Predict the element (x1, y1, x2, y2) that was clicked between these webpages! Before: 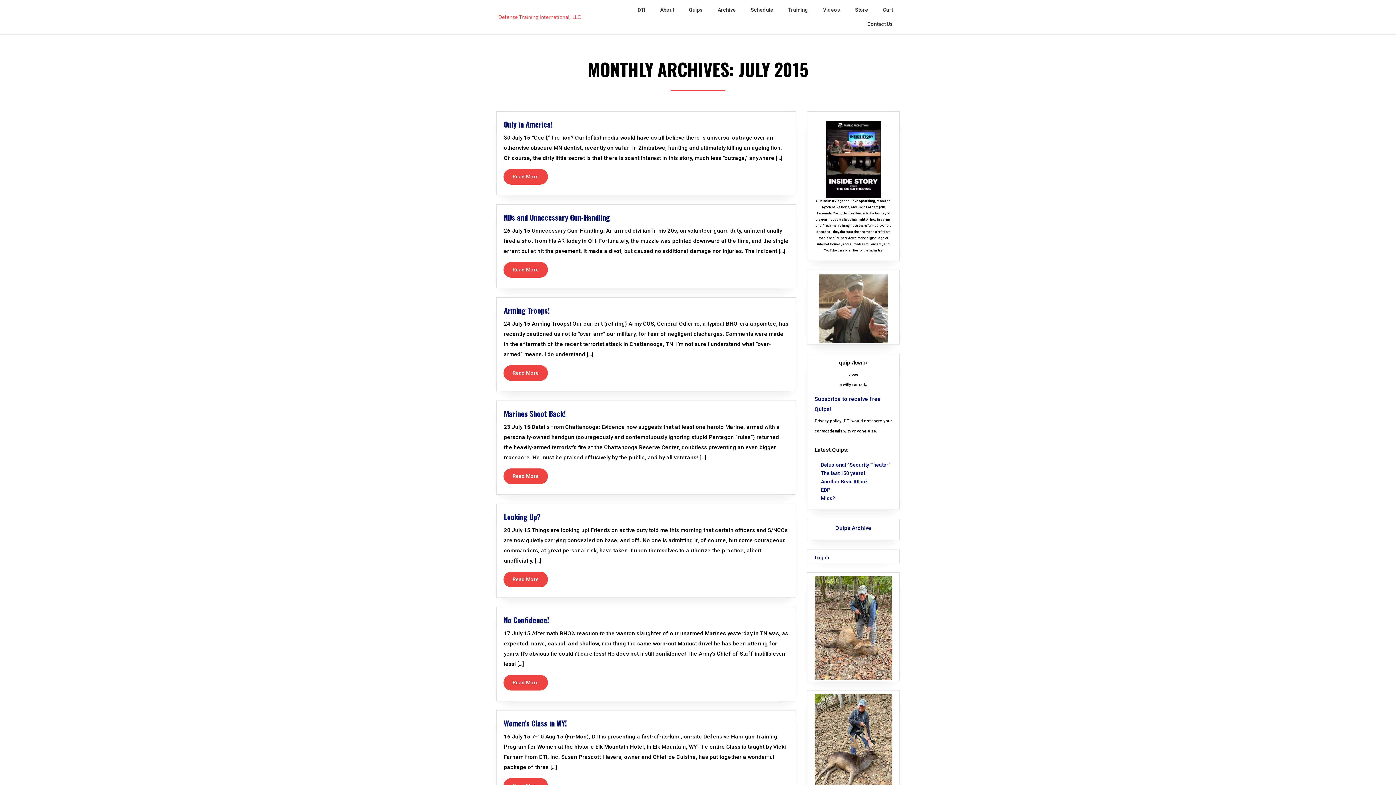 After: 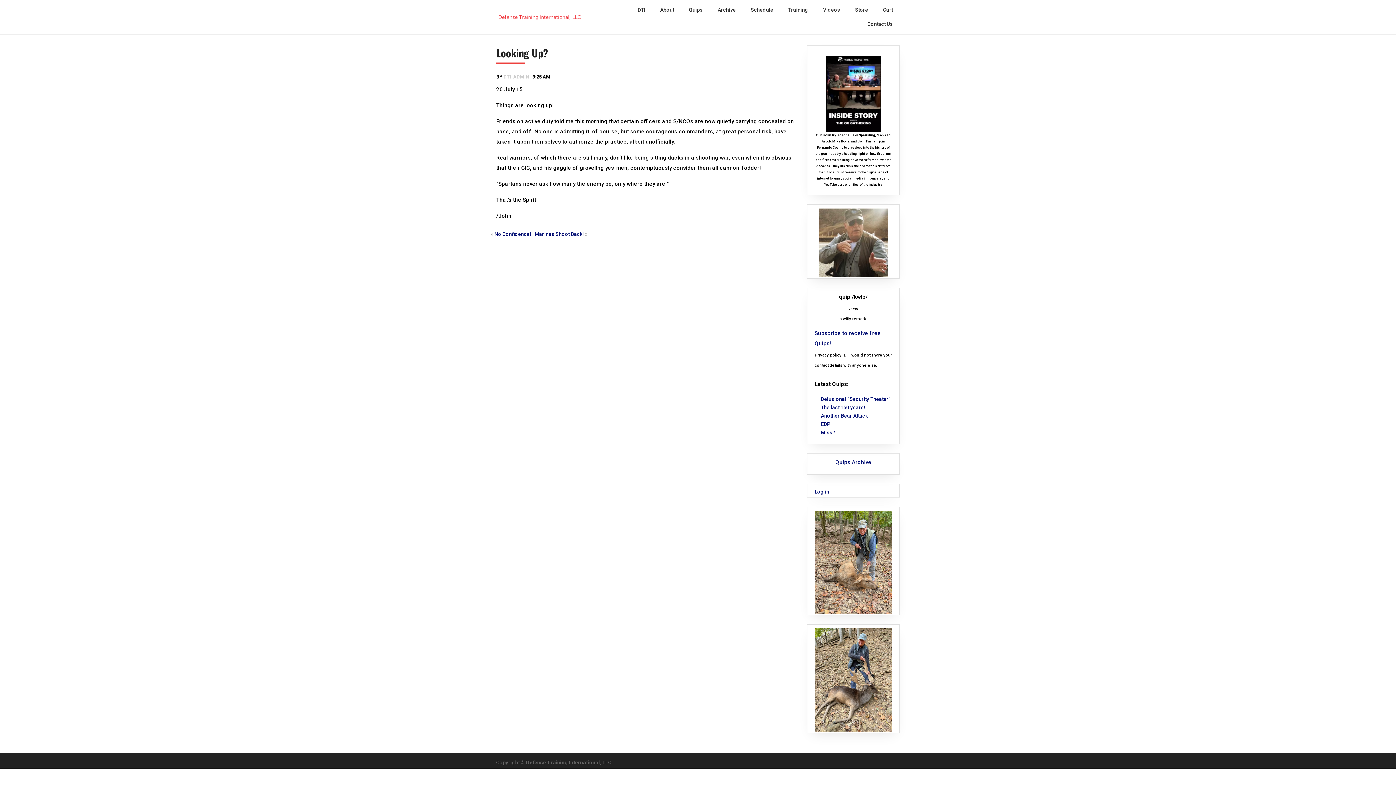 Action: label: Looking Up? bbox: (503, 511, 541, 522)